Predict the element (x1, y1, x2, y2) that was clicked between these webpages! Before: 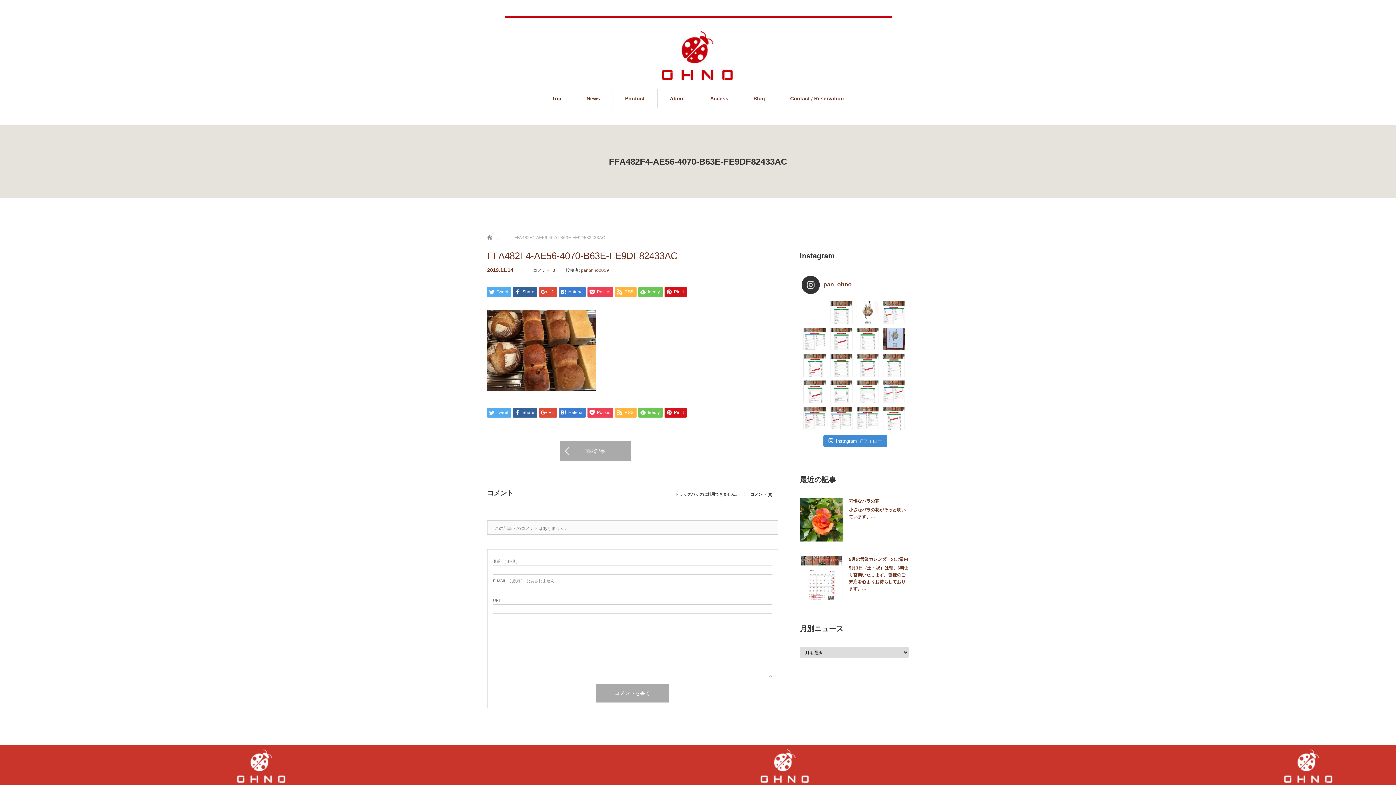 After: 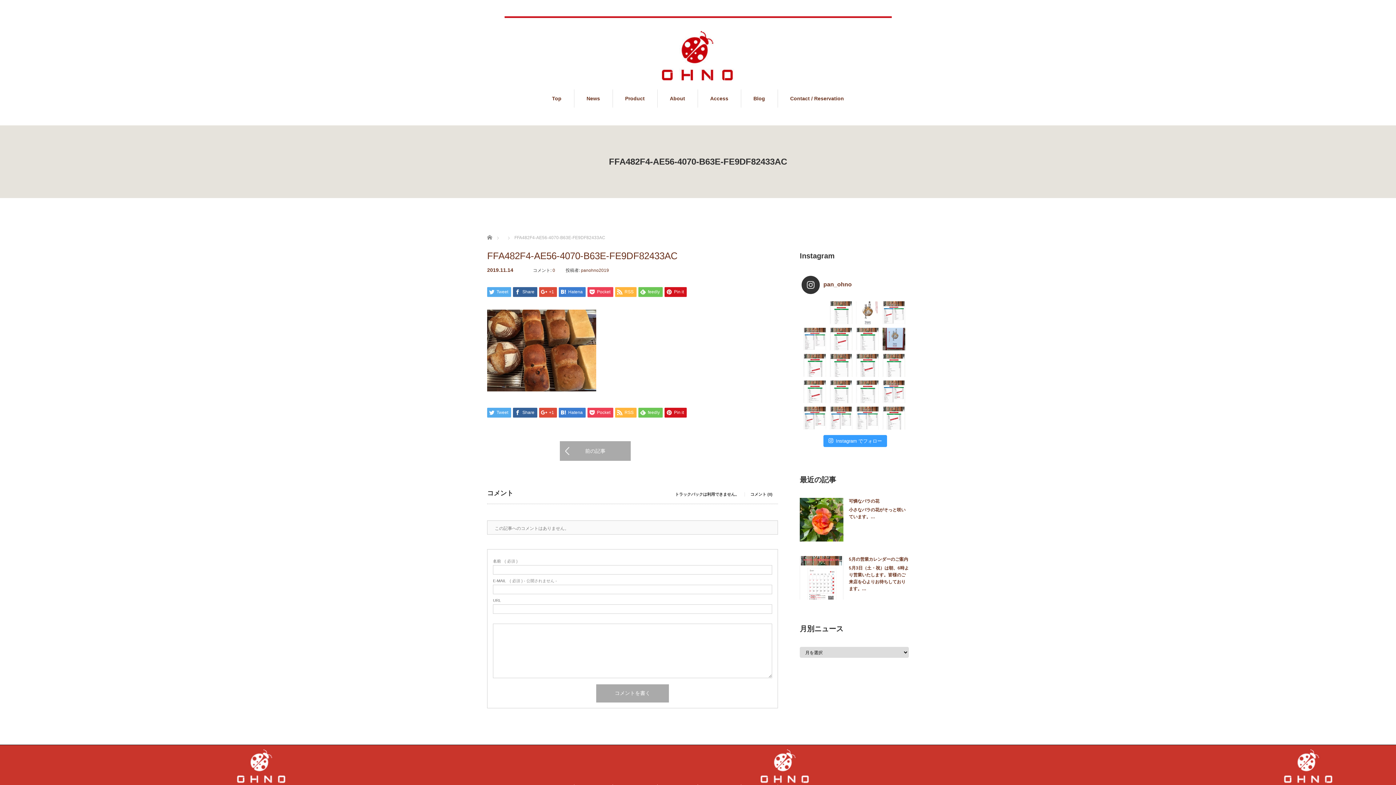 Action: label: Instagram でフォロー bbox: (823, 435, 887, 447)